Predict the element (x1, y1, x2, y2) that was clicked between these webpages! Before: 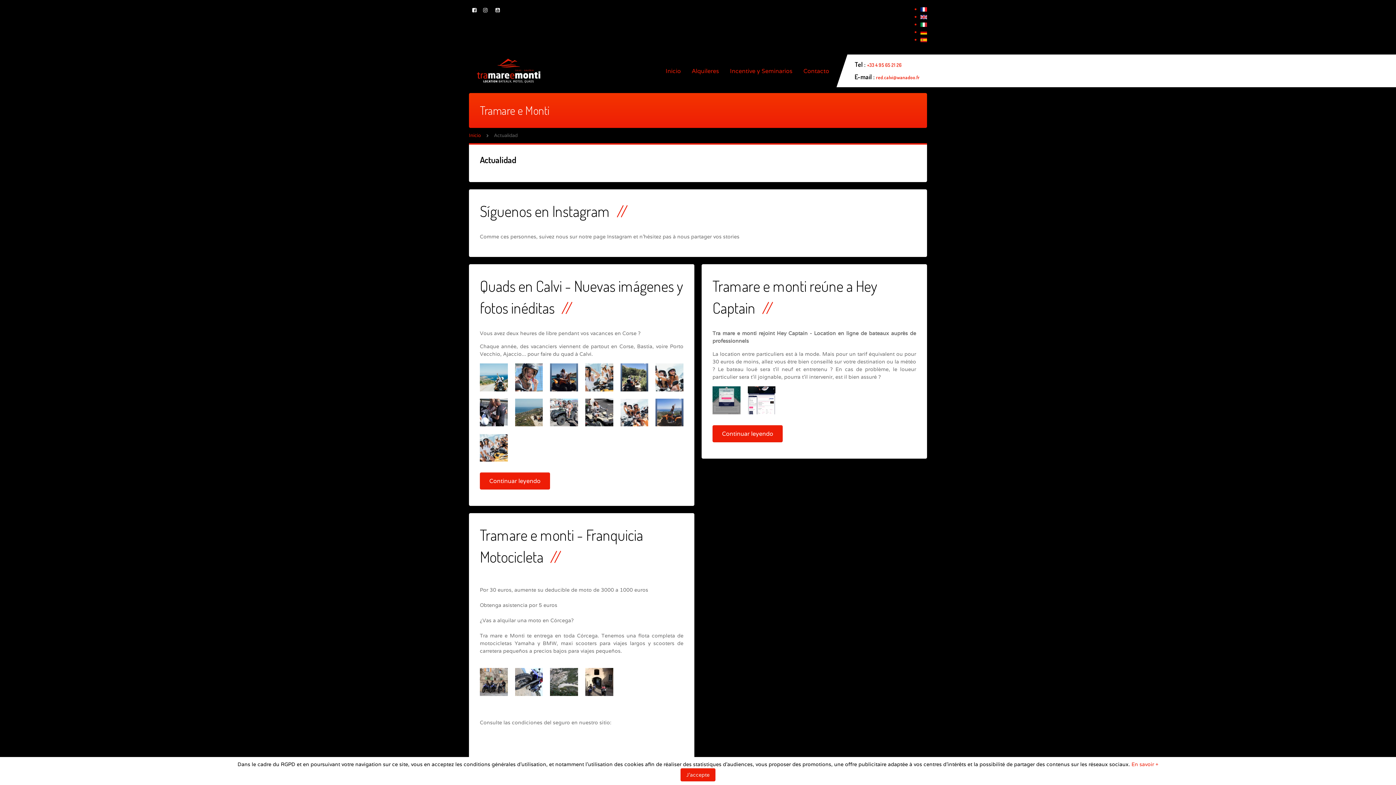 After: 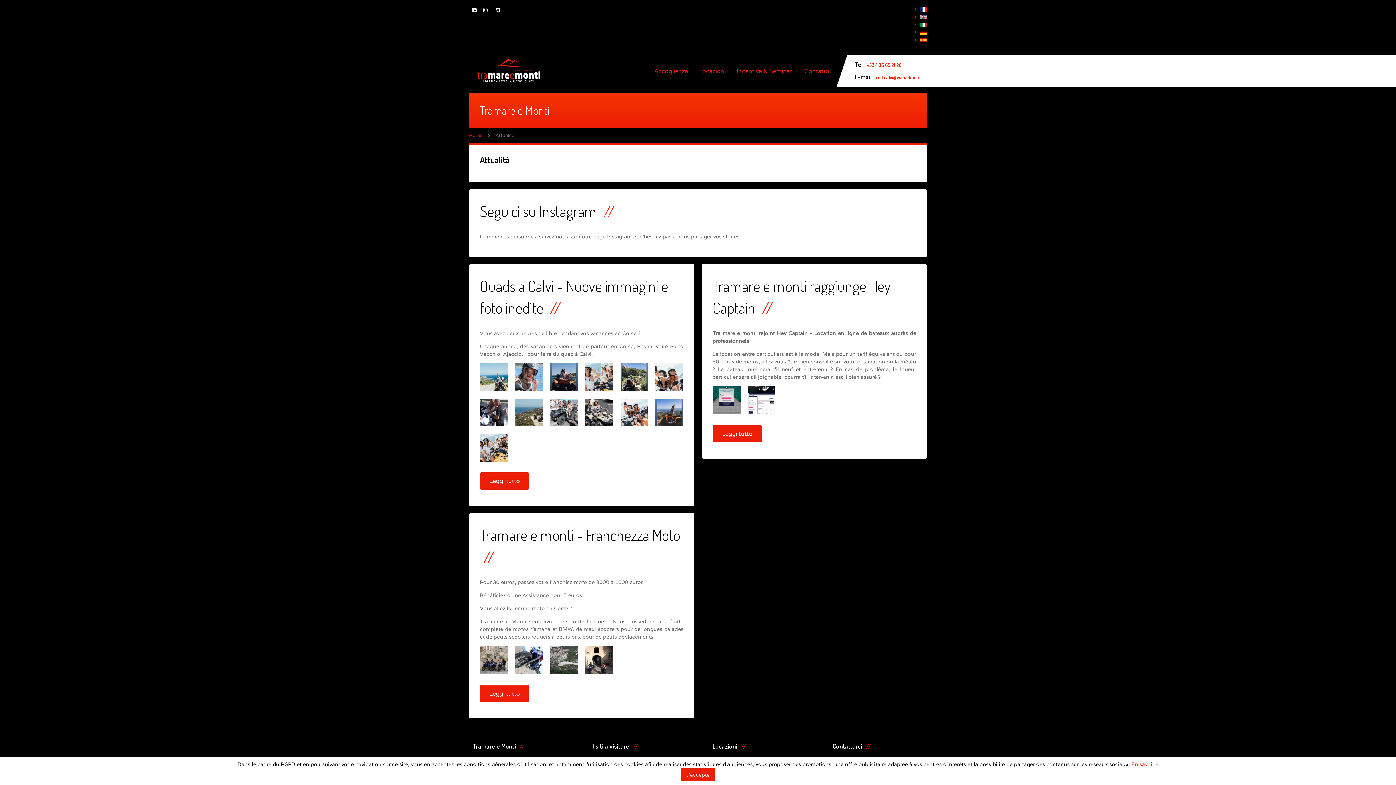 Action: bbox: (920, 21, 927, 27)